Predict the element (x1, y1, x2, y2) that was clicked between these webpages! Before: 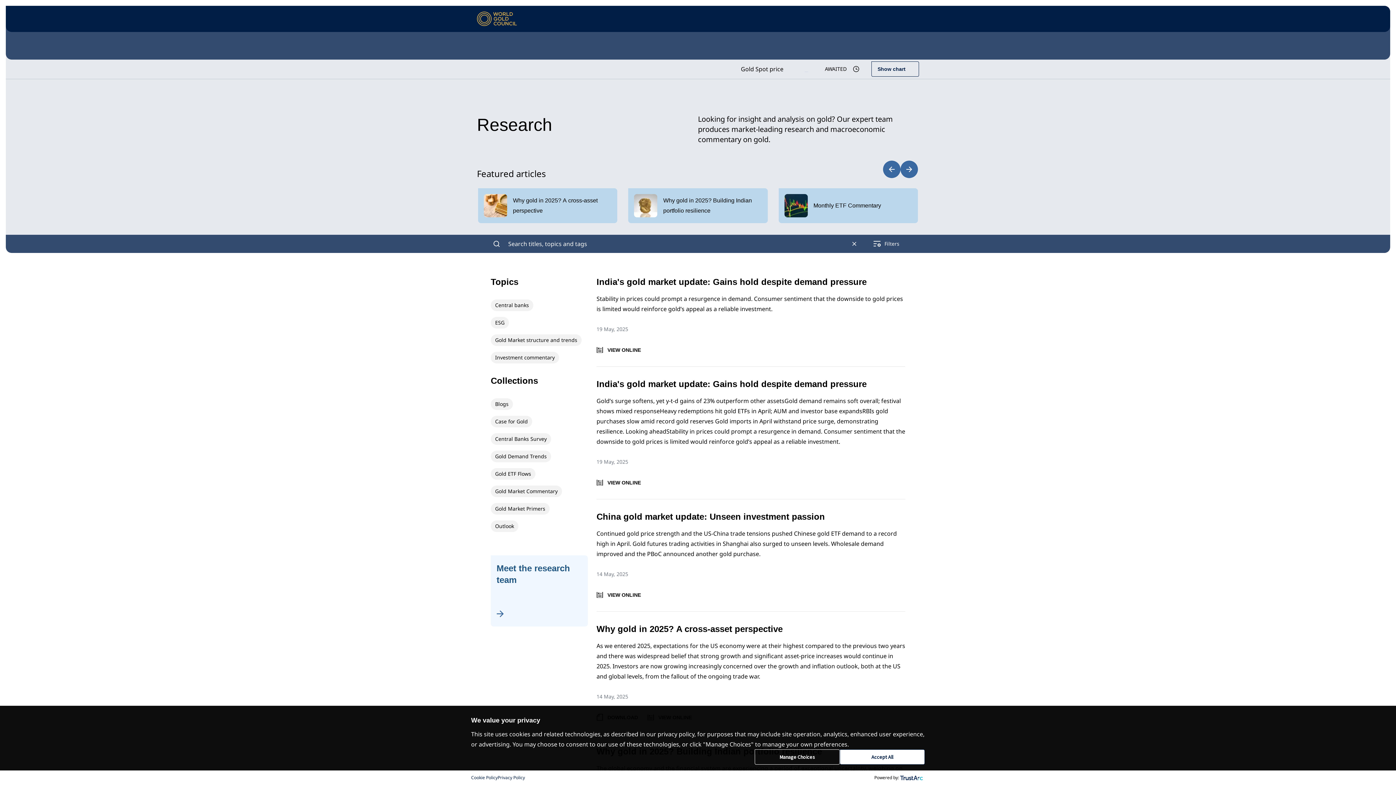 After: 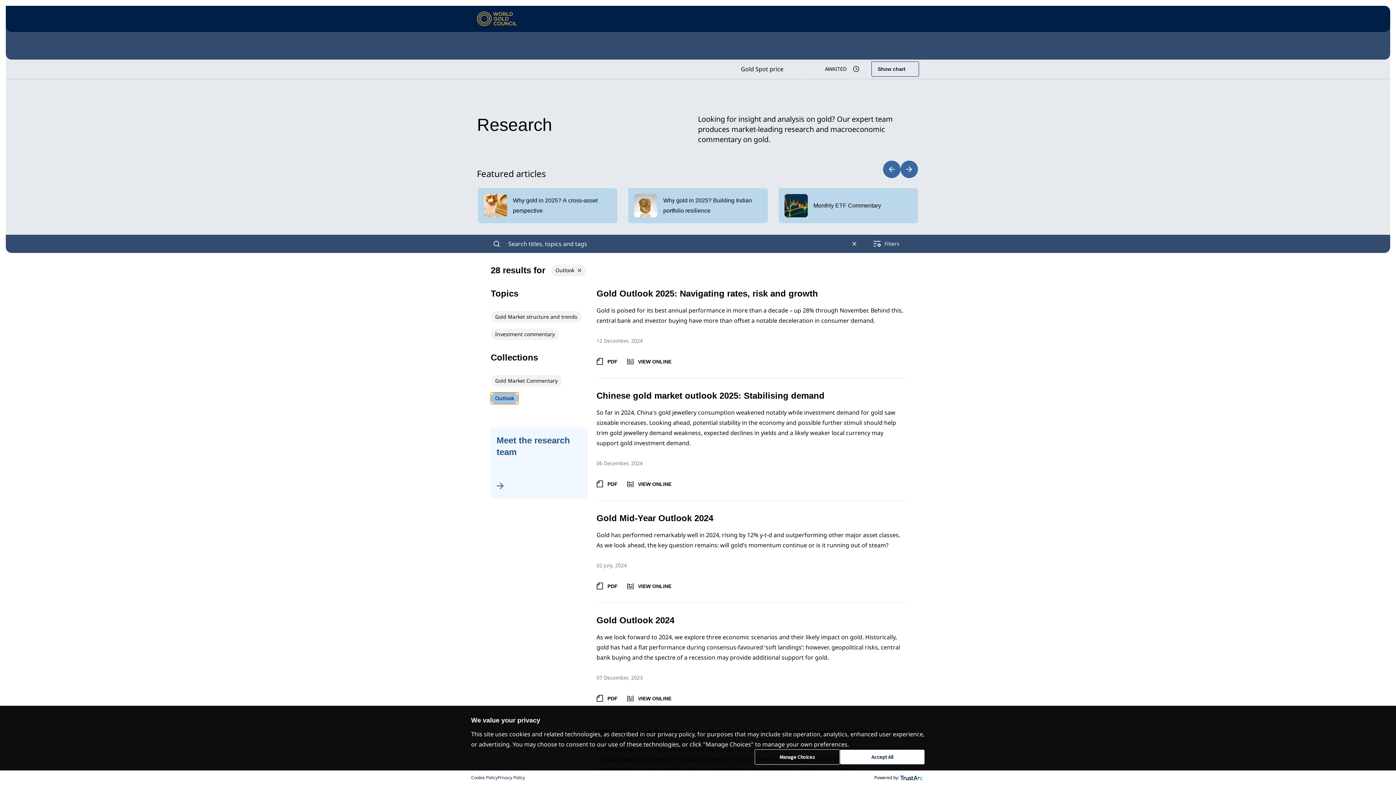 Action: label: Outlook bbox: (490, 520, 518, 532)